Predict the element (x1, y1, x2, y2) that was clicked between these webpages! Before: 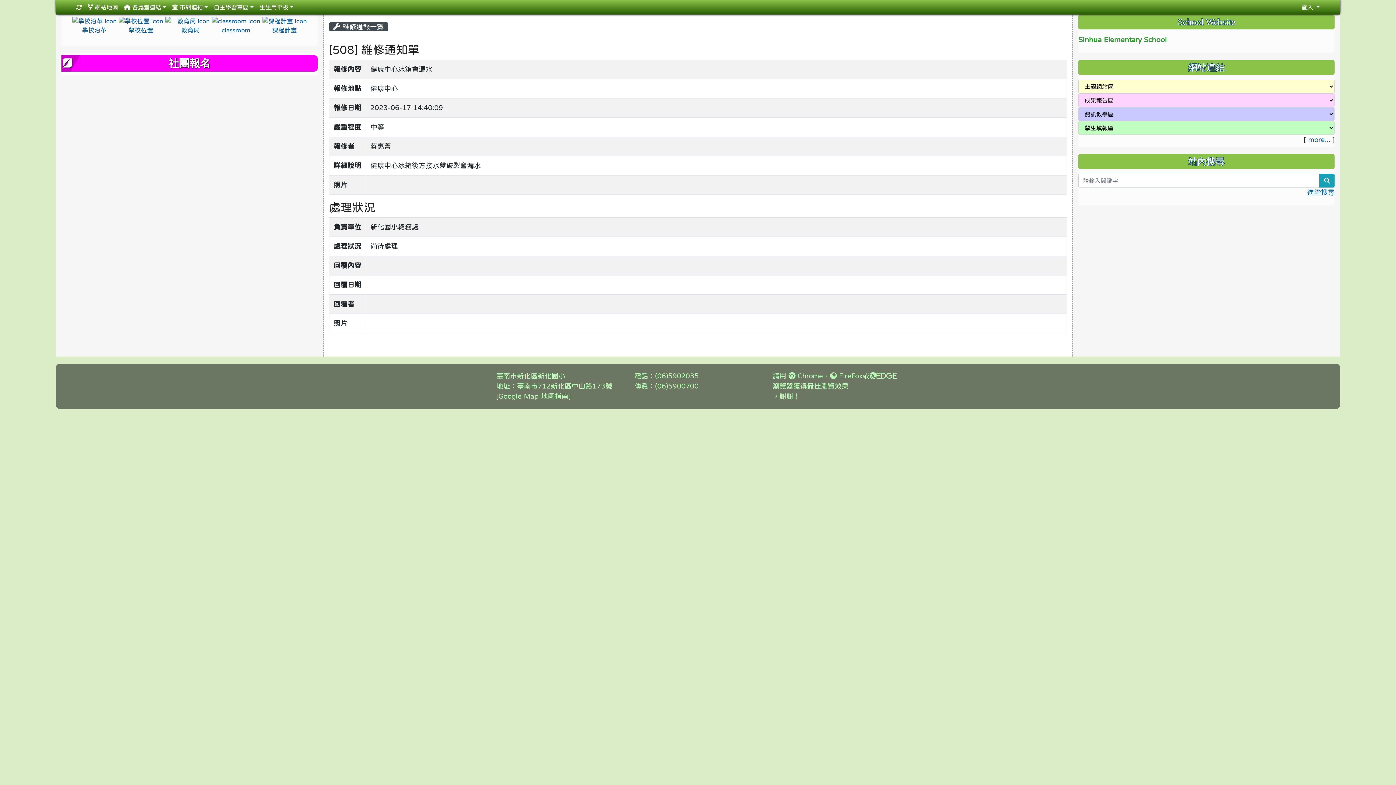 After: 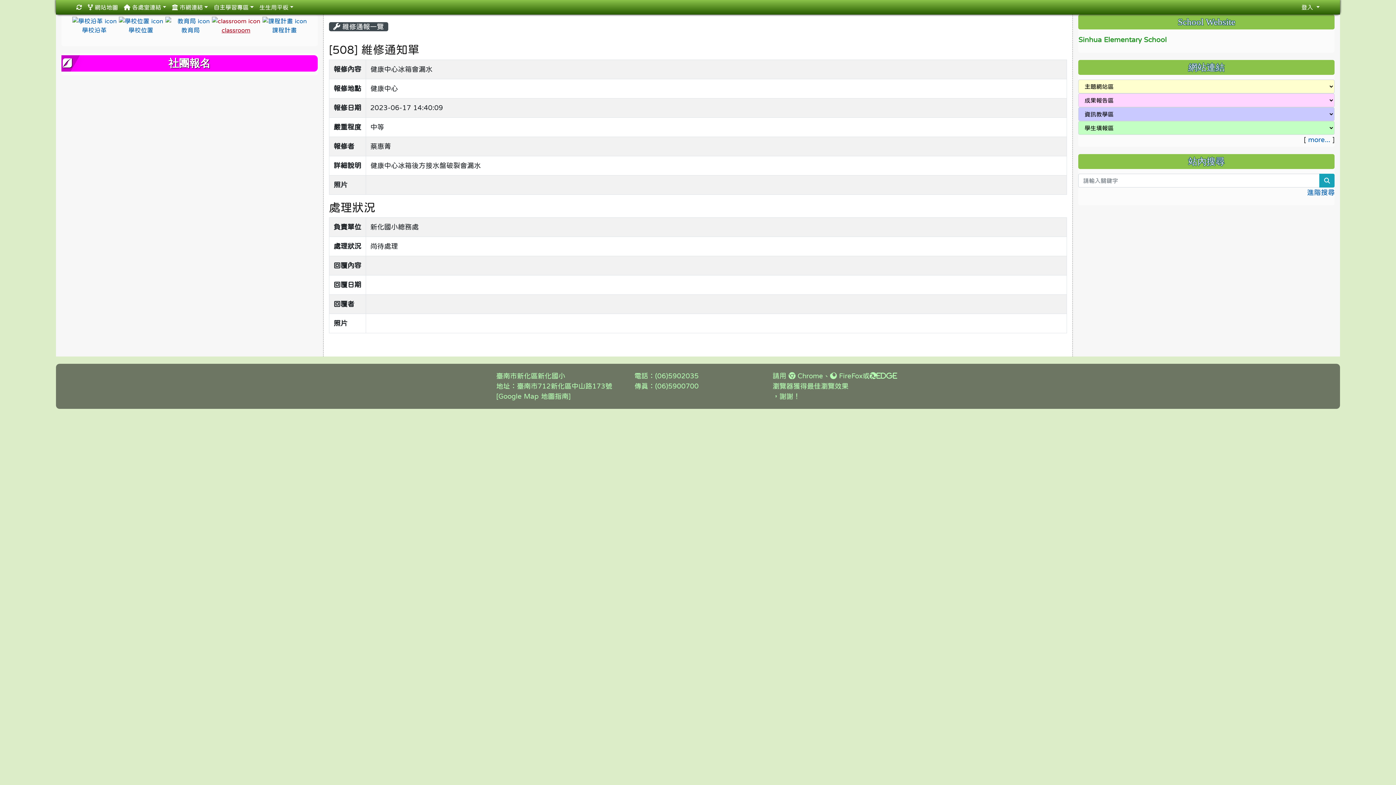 Action: bbox: (211, 16, 260, 35) label: classroom